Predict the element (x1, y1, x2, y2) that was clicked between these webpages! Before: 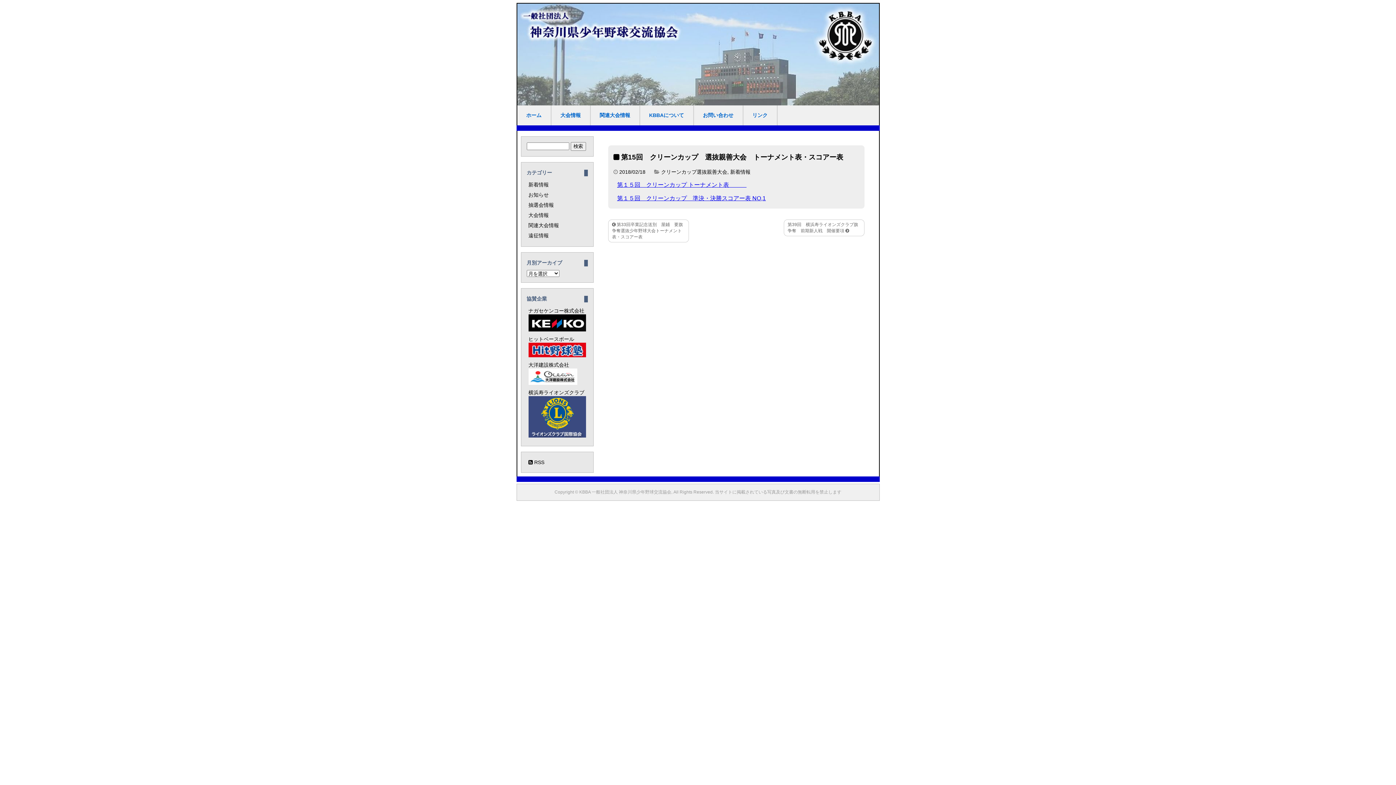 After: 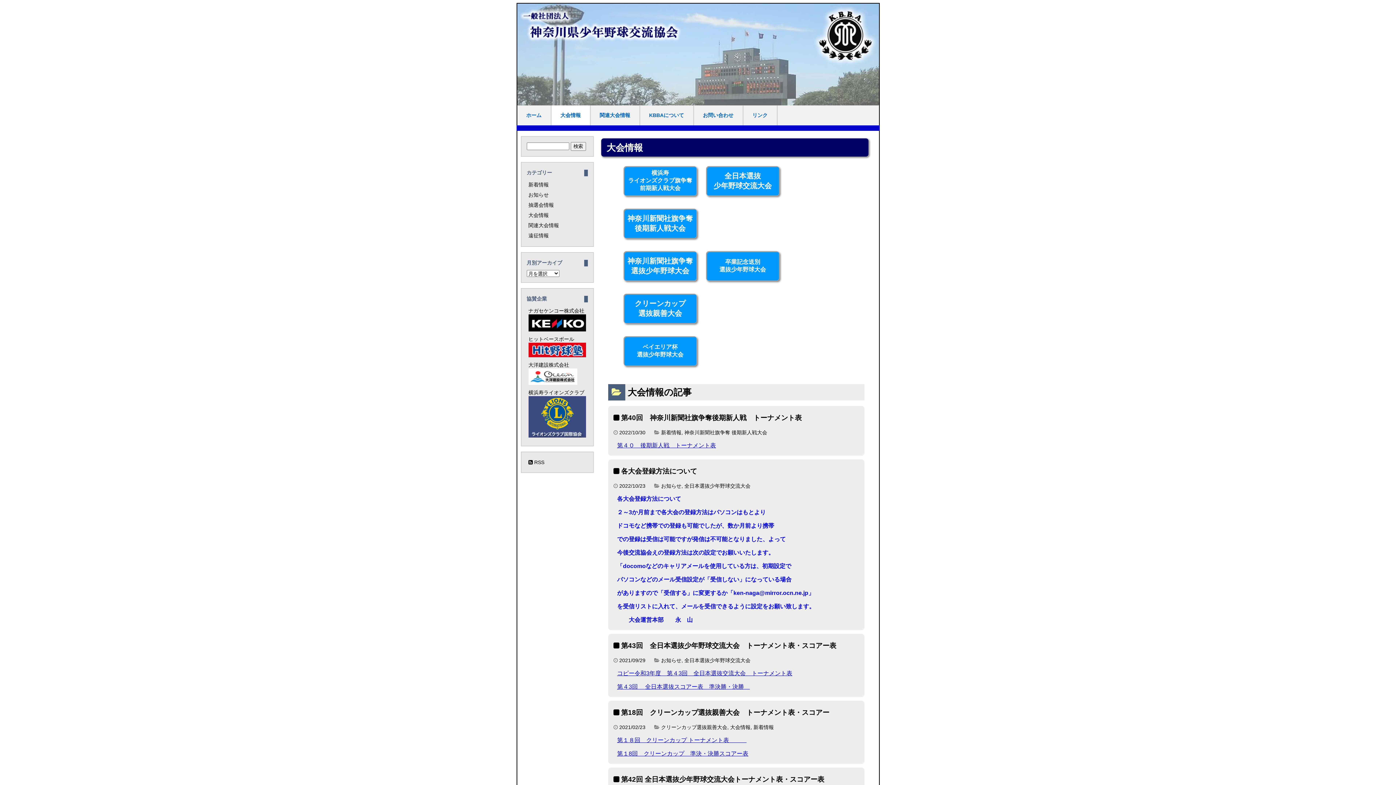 Action: bbox: (551, 105, 590, 125) label: 大会情報